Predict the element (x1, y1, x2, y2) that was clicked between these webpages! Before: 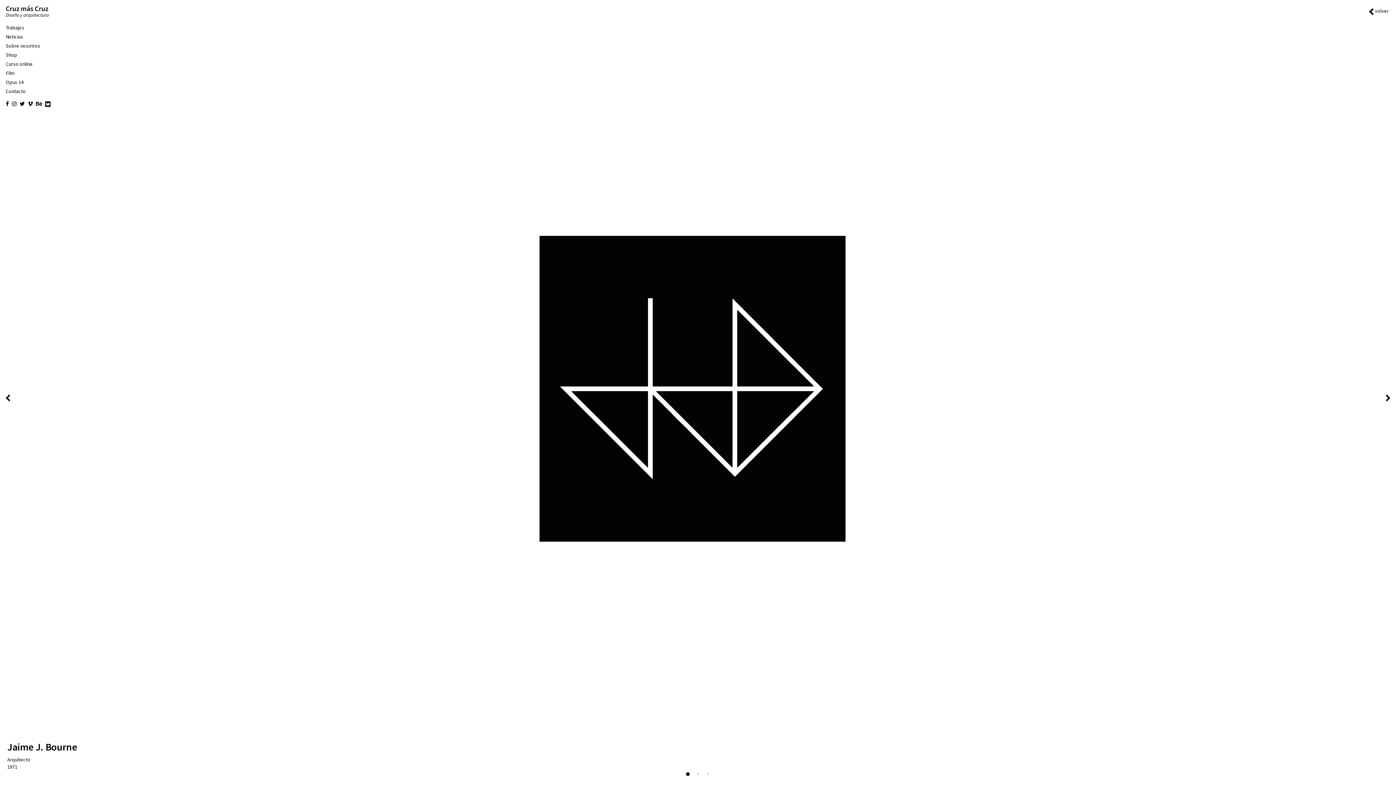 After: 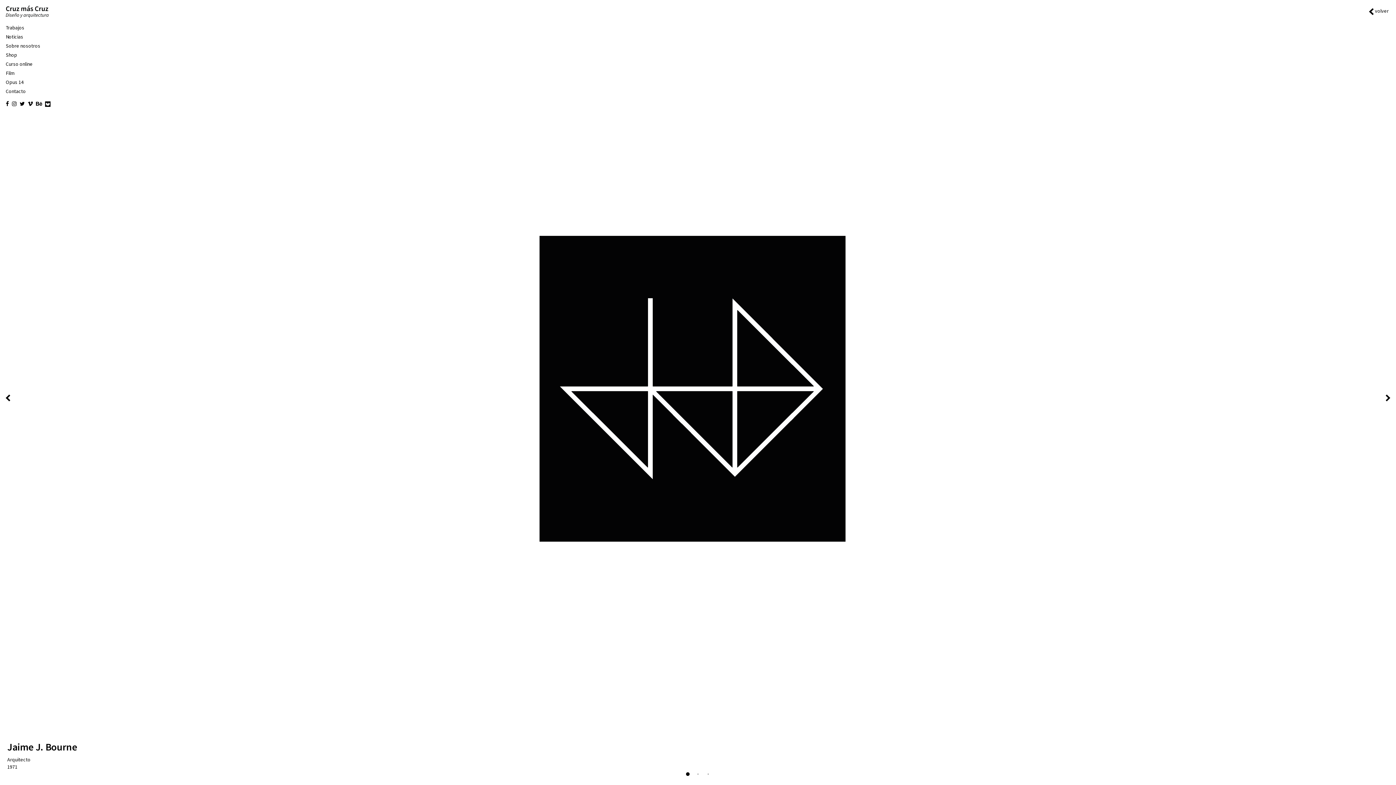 Action: label: Slide 1 bbox: (685, 772, 690, 776)